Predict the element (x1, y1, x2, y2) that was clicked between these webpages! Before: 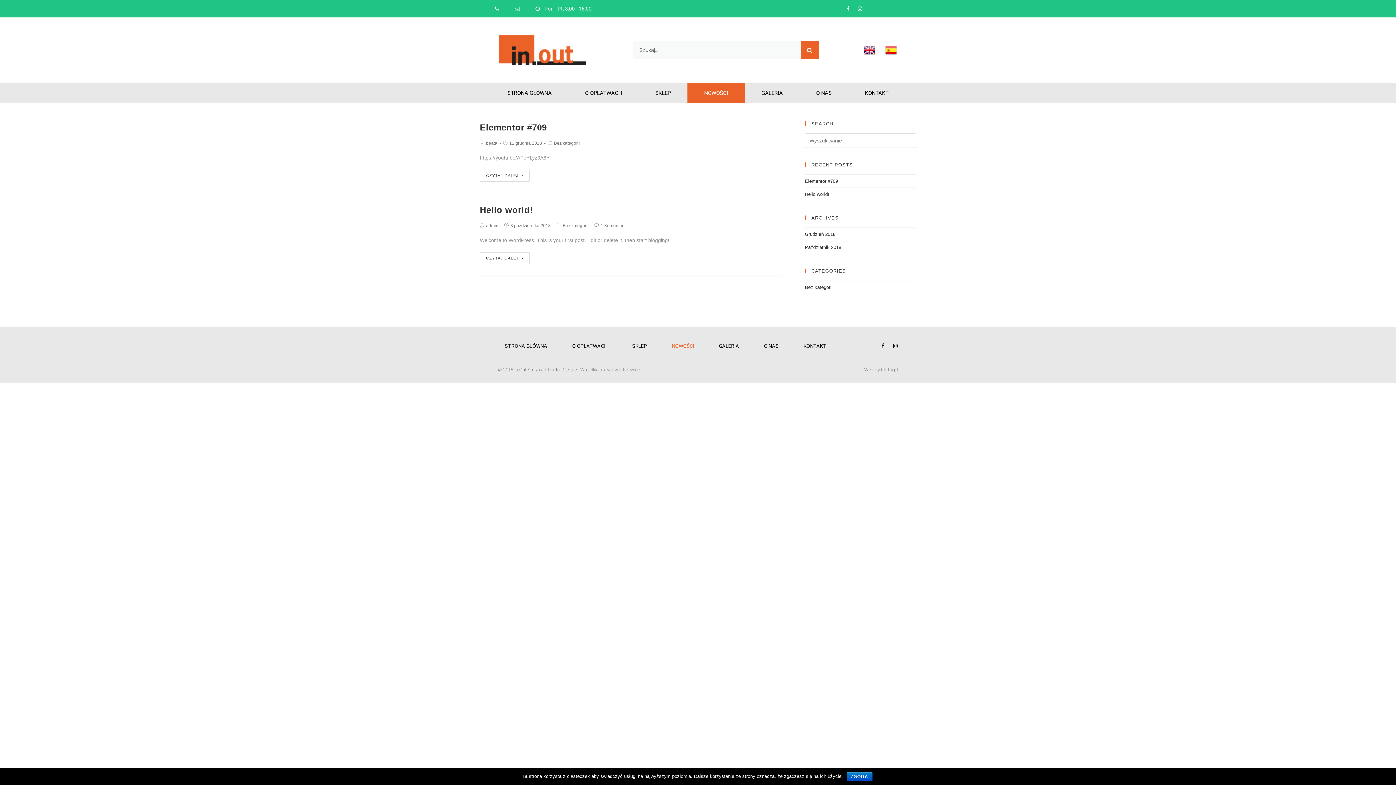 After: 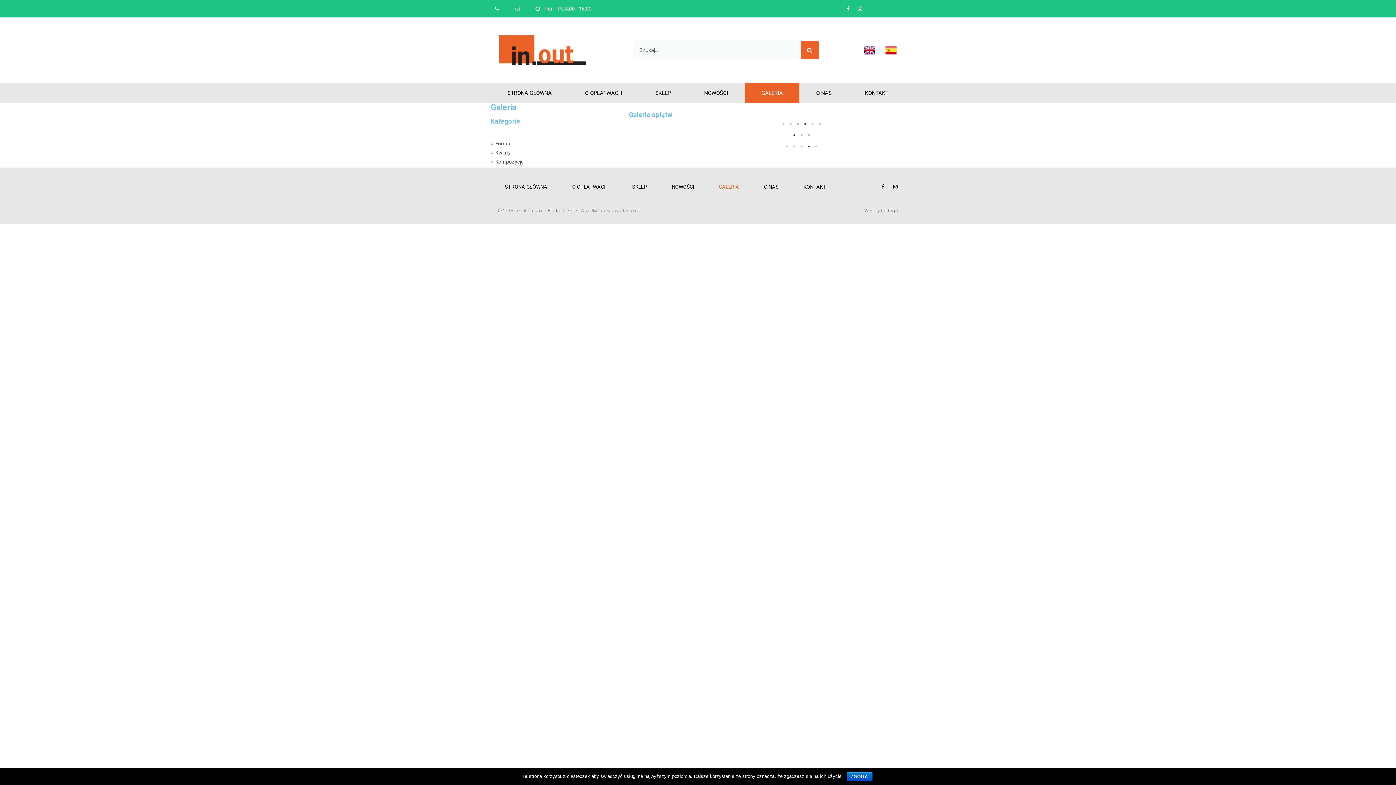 Action: label: GALERIA bbox: (712, 337, 746, 354)